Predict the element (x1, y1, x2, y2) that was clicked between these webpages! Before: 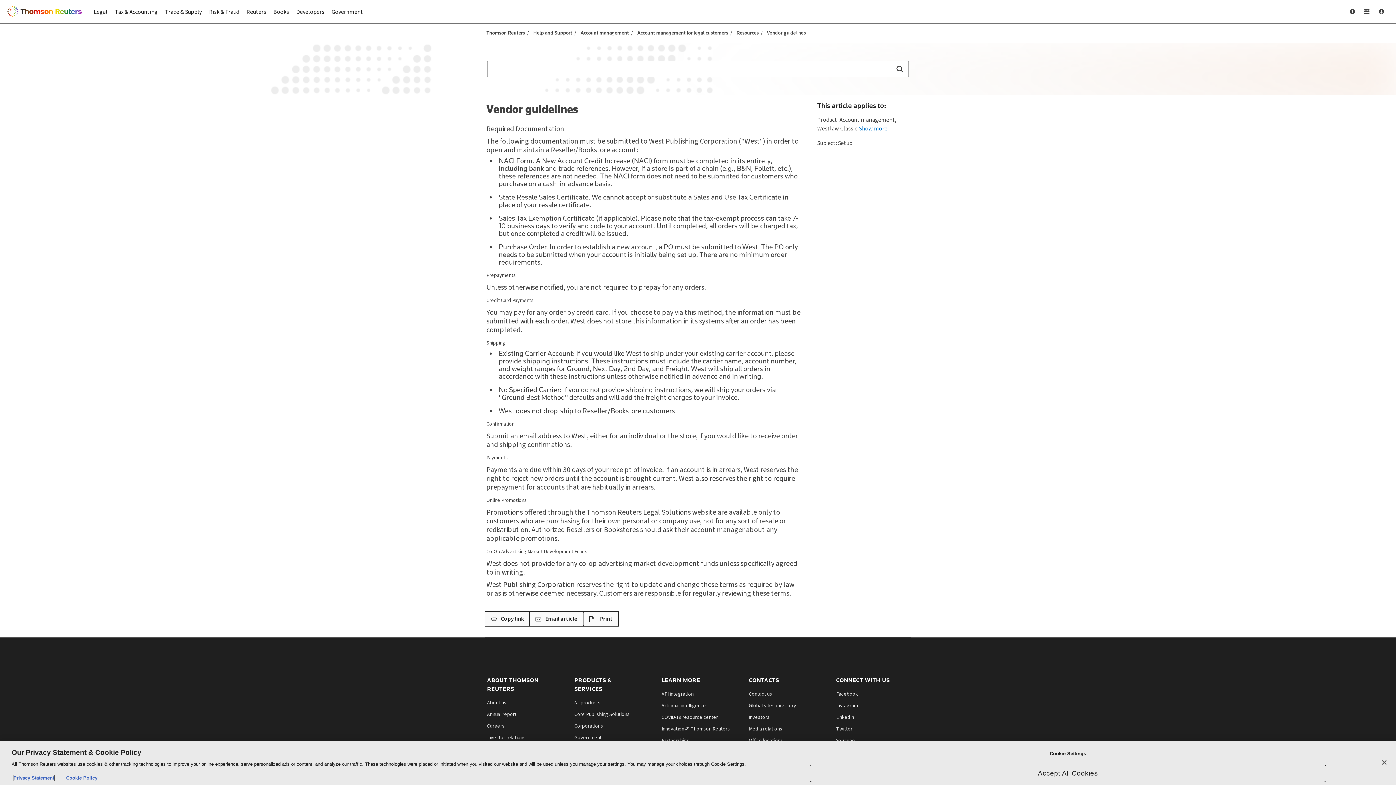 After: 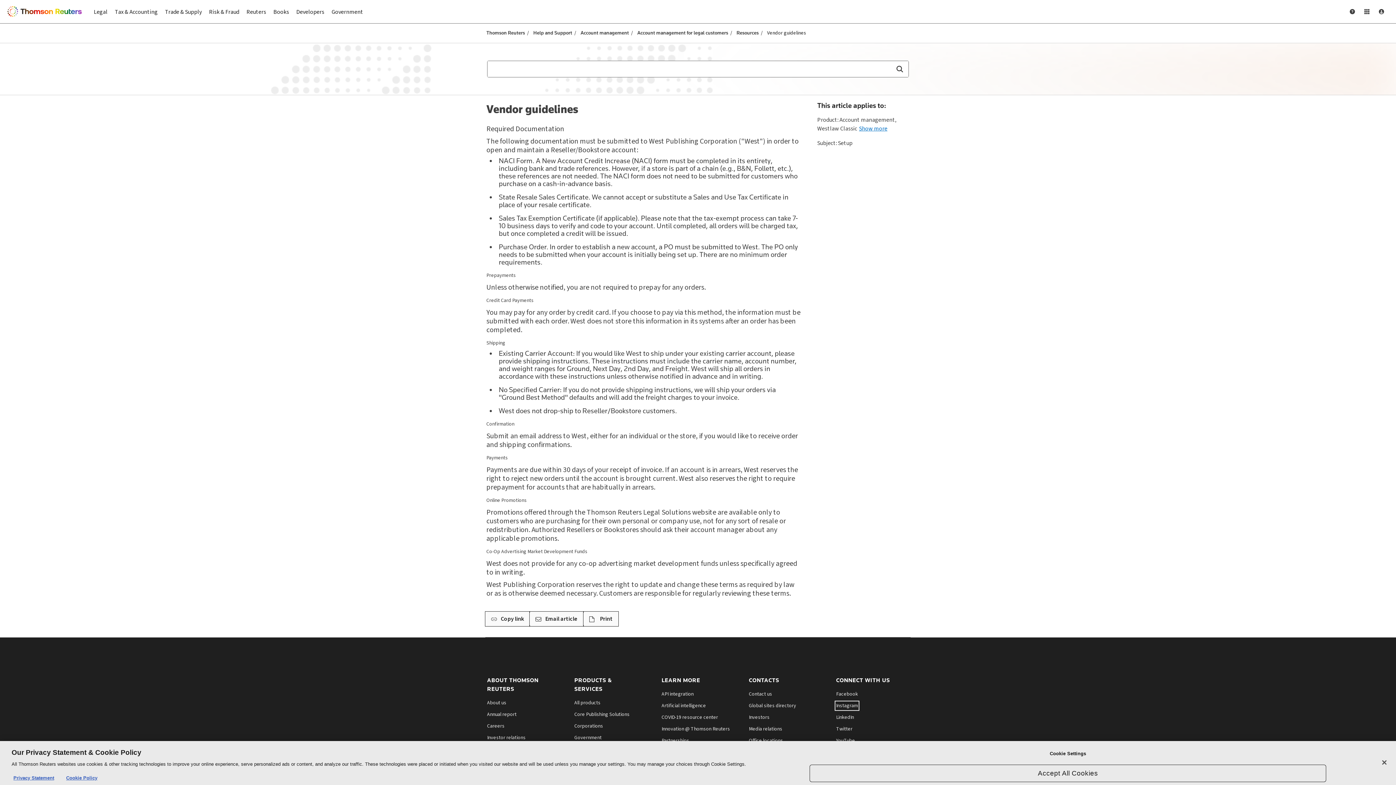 Action: bbox: (836, 702, 909, 709) label: Instagram